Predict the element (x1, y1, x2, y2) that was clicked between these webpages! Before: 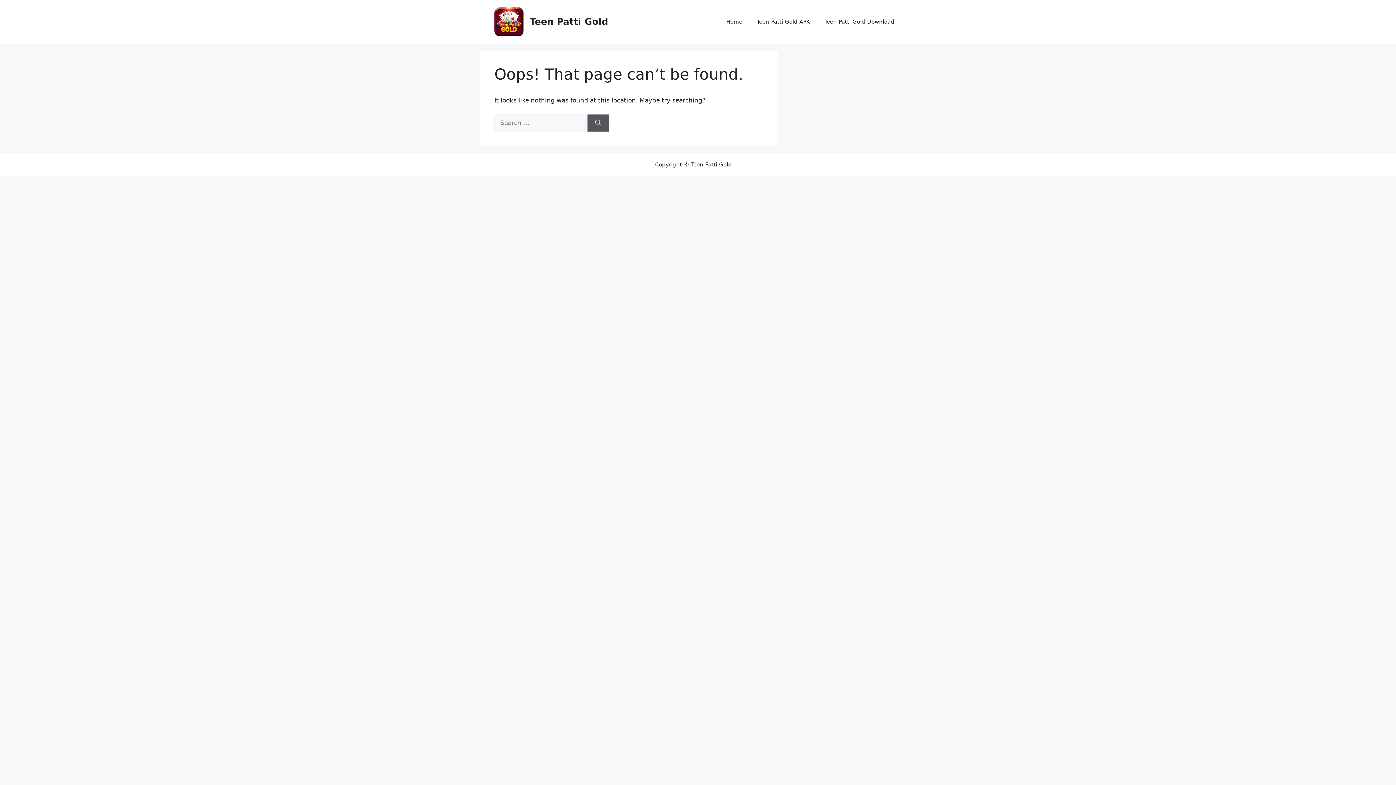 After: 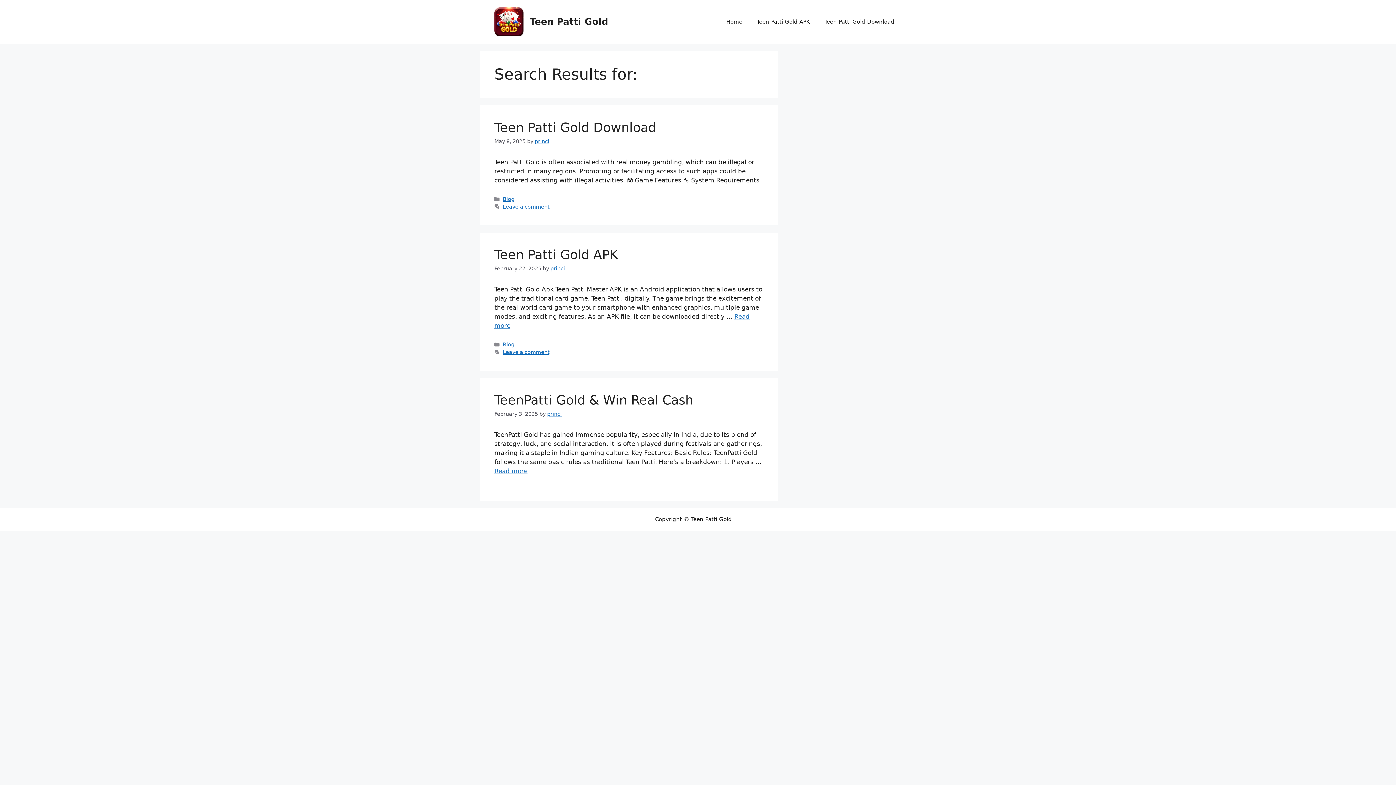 Action: bbox: (587, 114, 609, 131) label: Search